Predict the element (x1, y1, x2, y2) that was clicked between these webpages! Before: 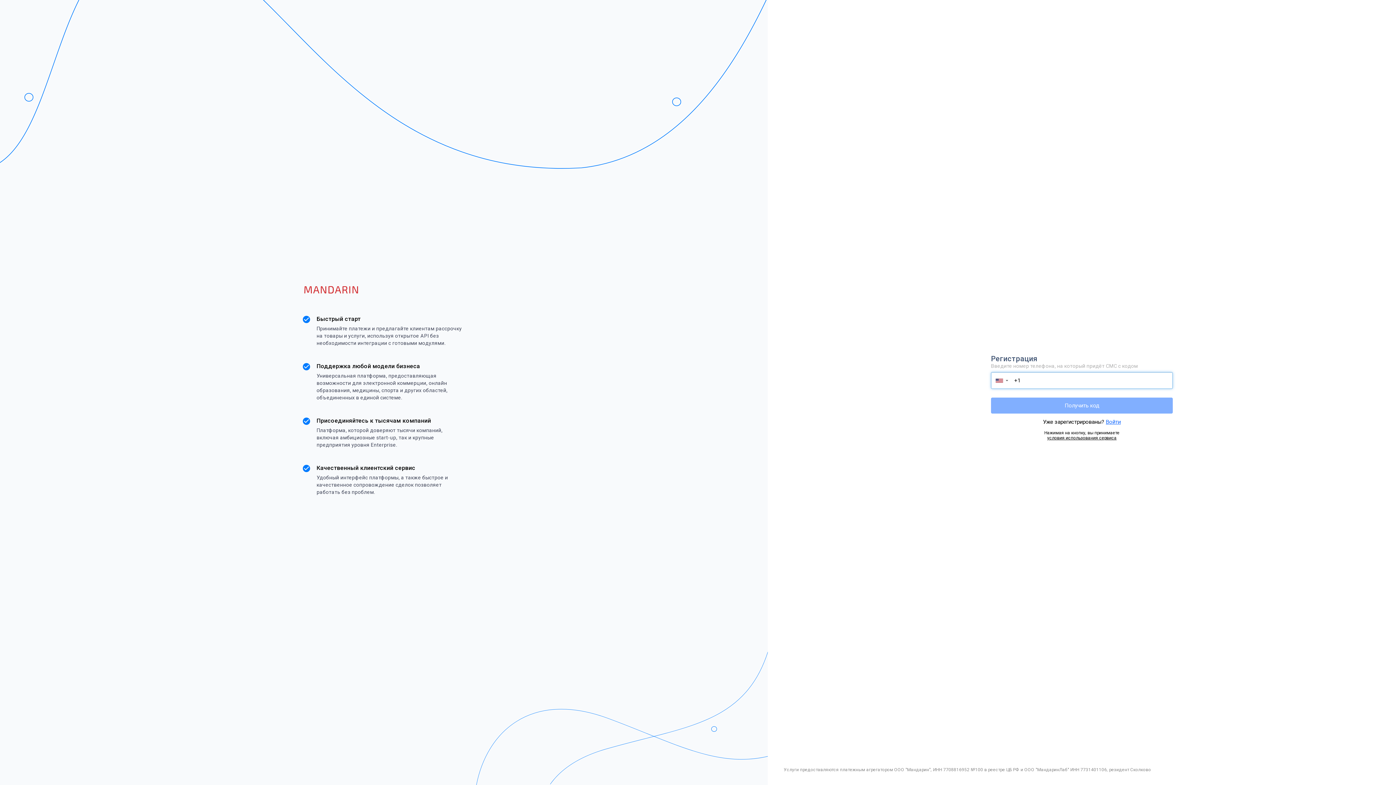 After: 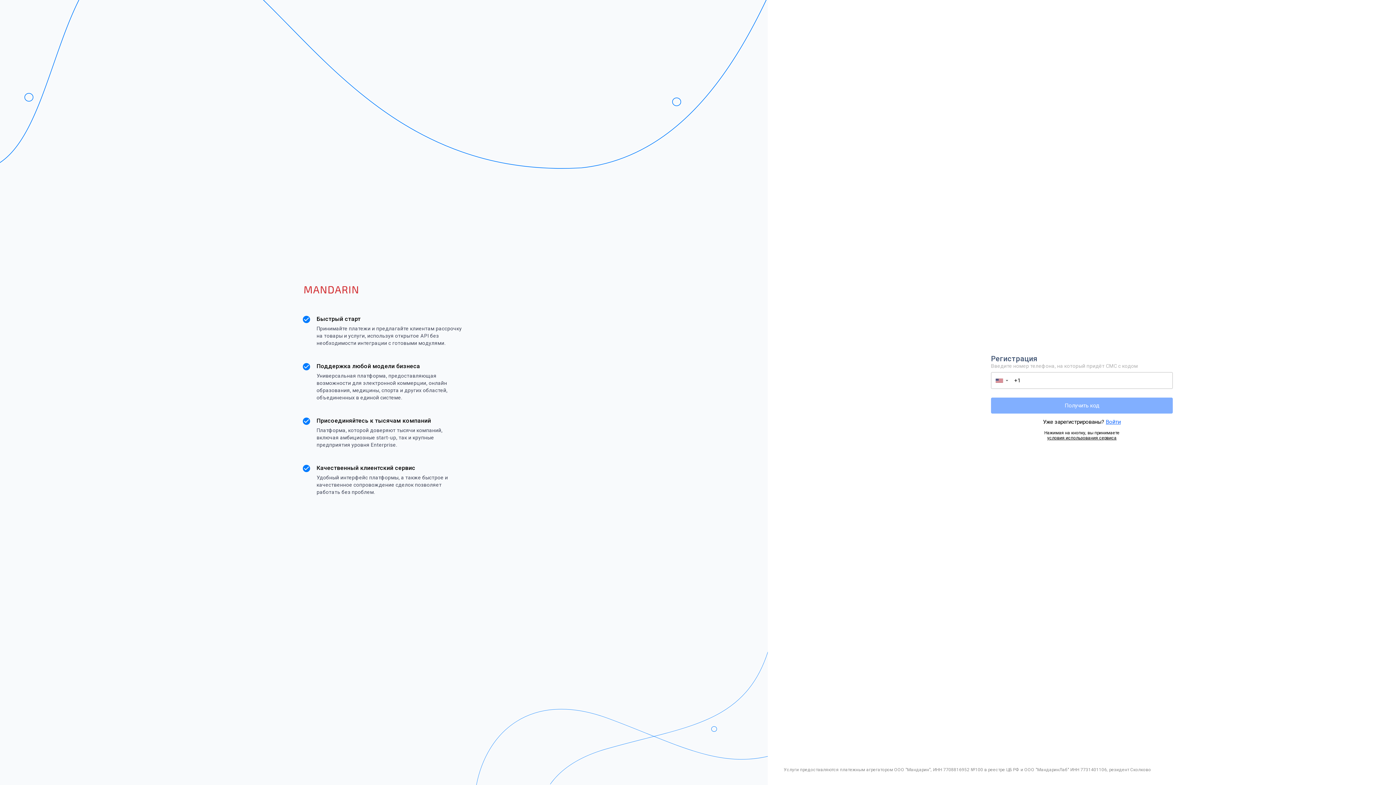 Action: bbox: (304, 288, 358, 295)